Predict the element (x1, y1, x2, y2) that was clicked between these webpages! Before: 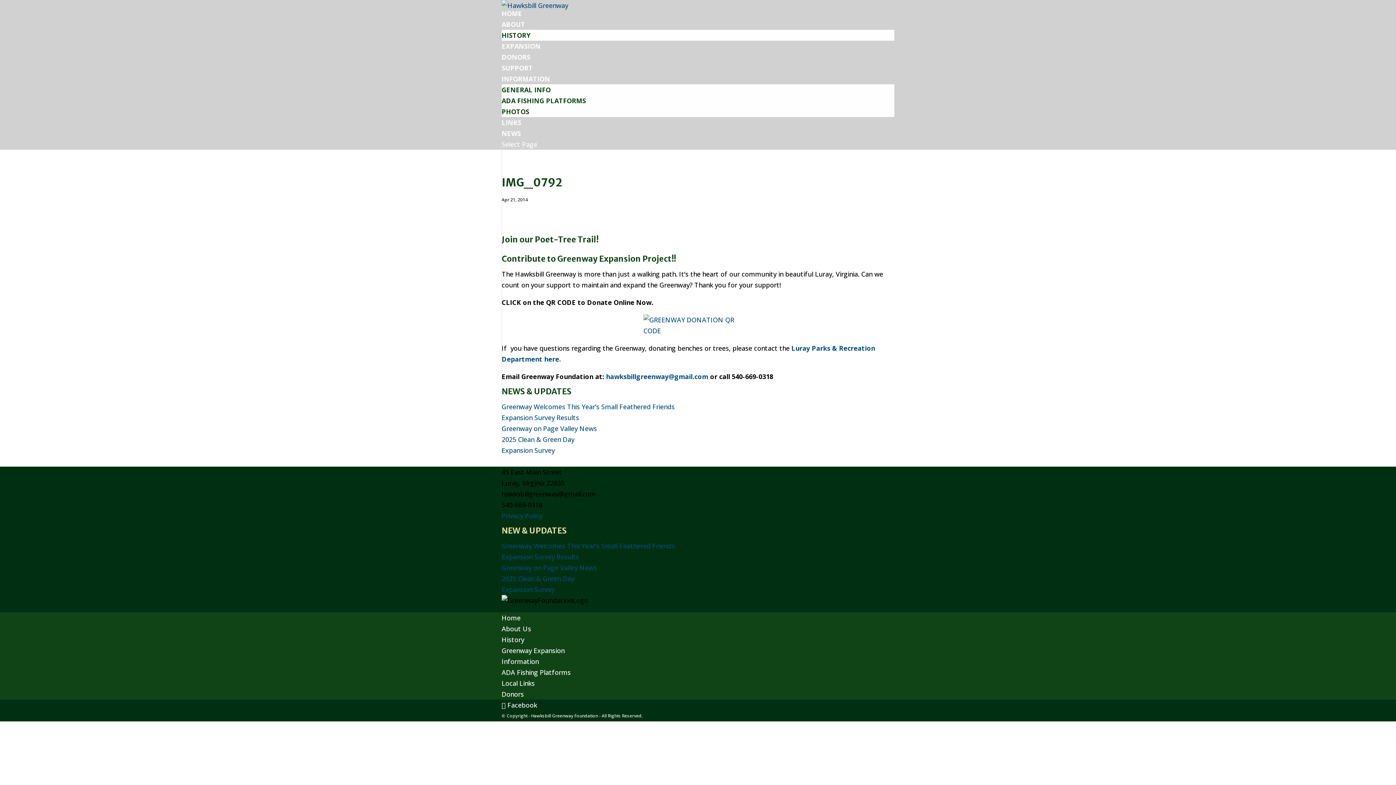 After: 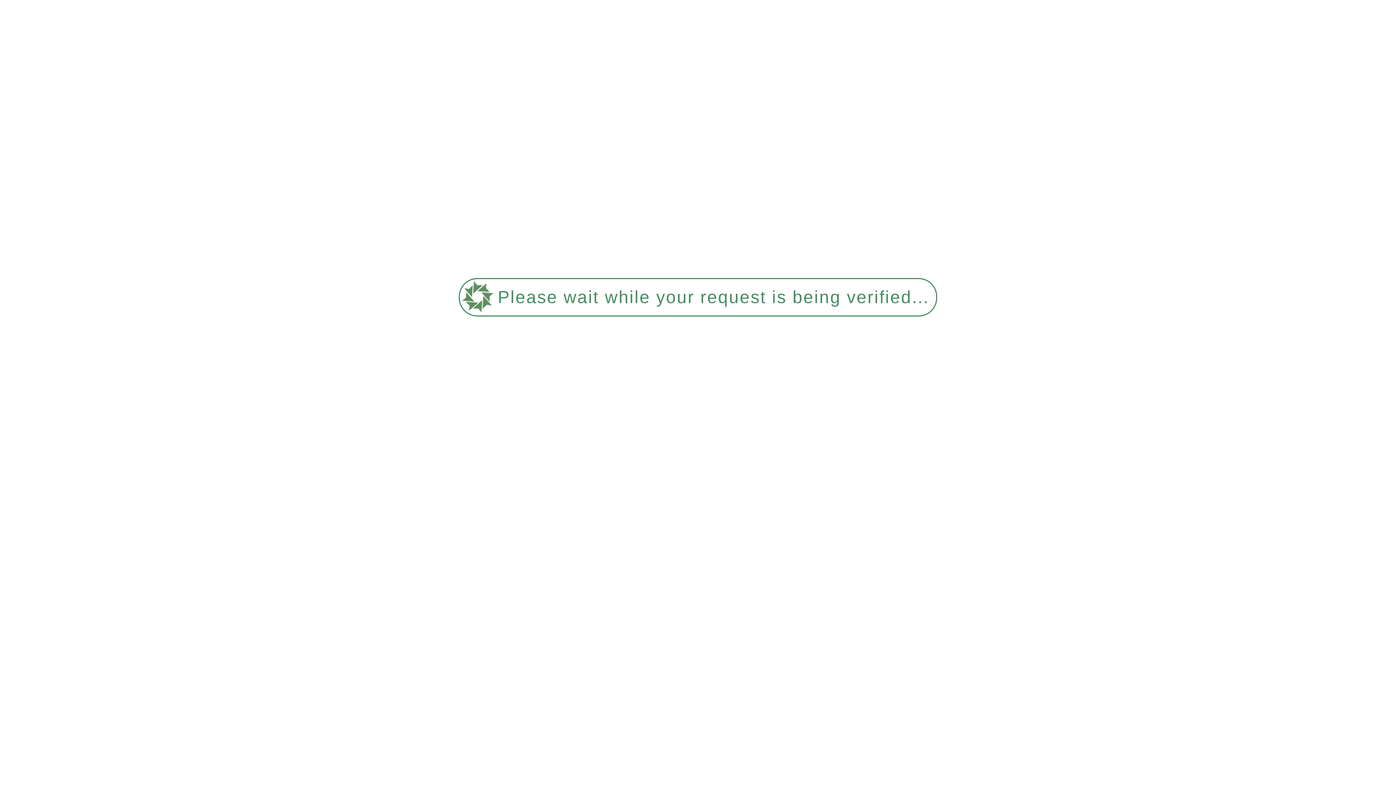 Action: label: Local Links bbox: (501, 679, 534, 687)